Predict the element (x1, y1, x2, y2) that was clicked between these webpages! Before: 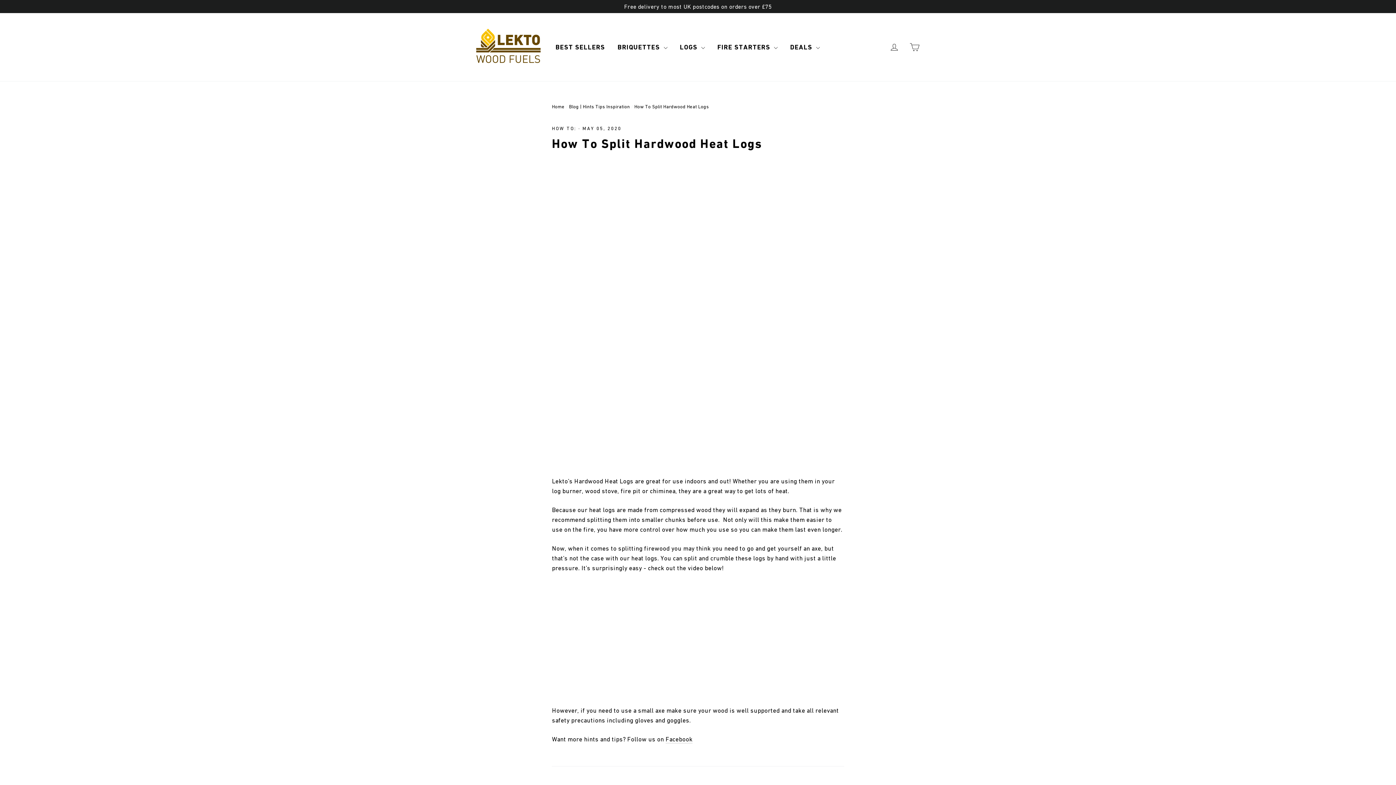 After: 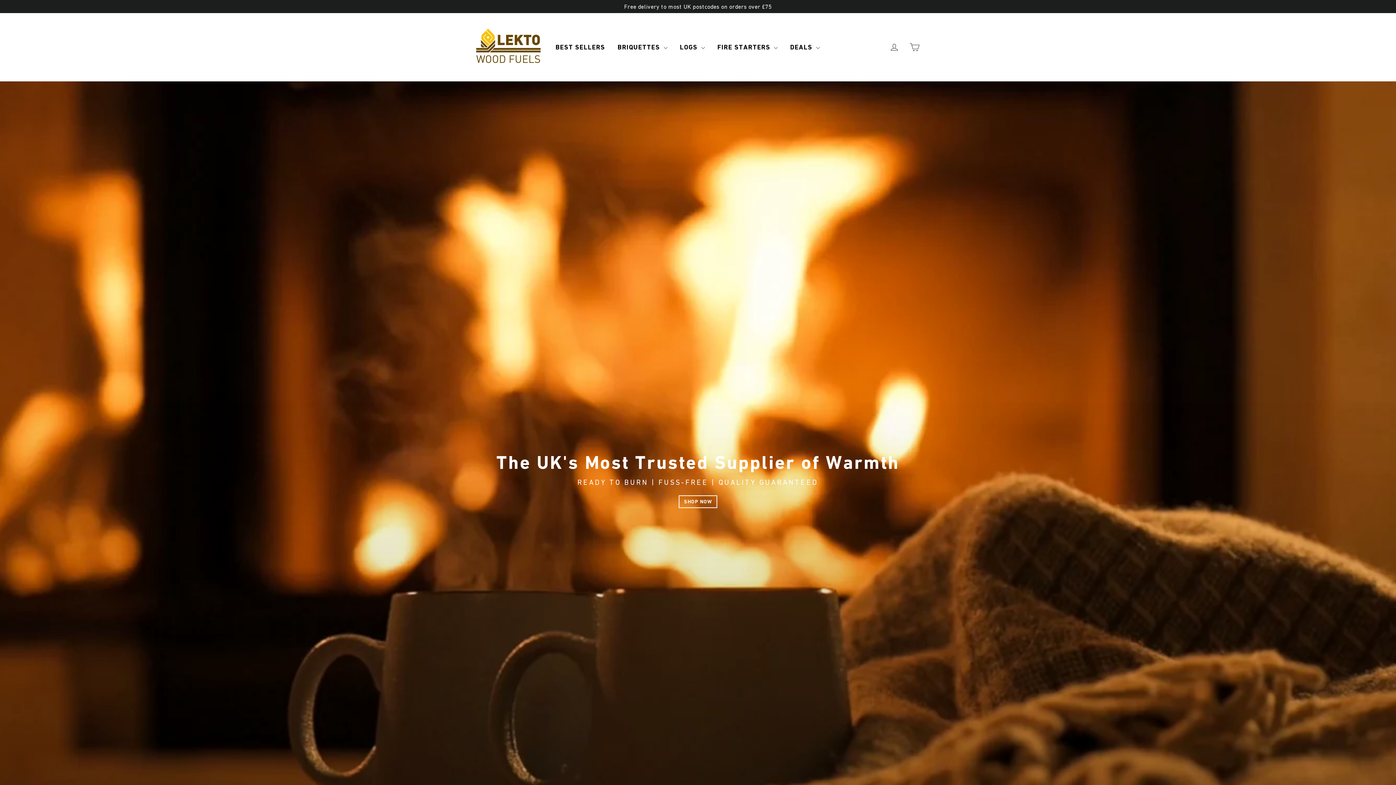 Action: label: Home bbox: (552, 104, 564, 109)